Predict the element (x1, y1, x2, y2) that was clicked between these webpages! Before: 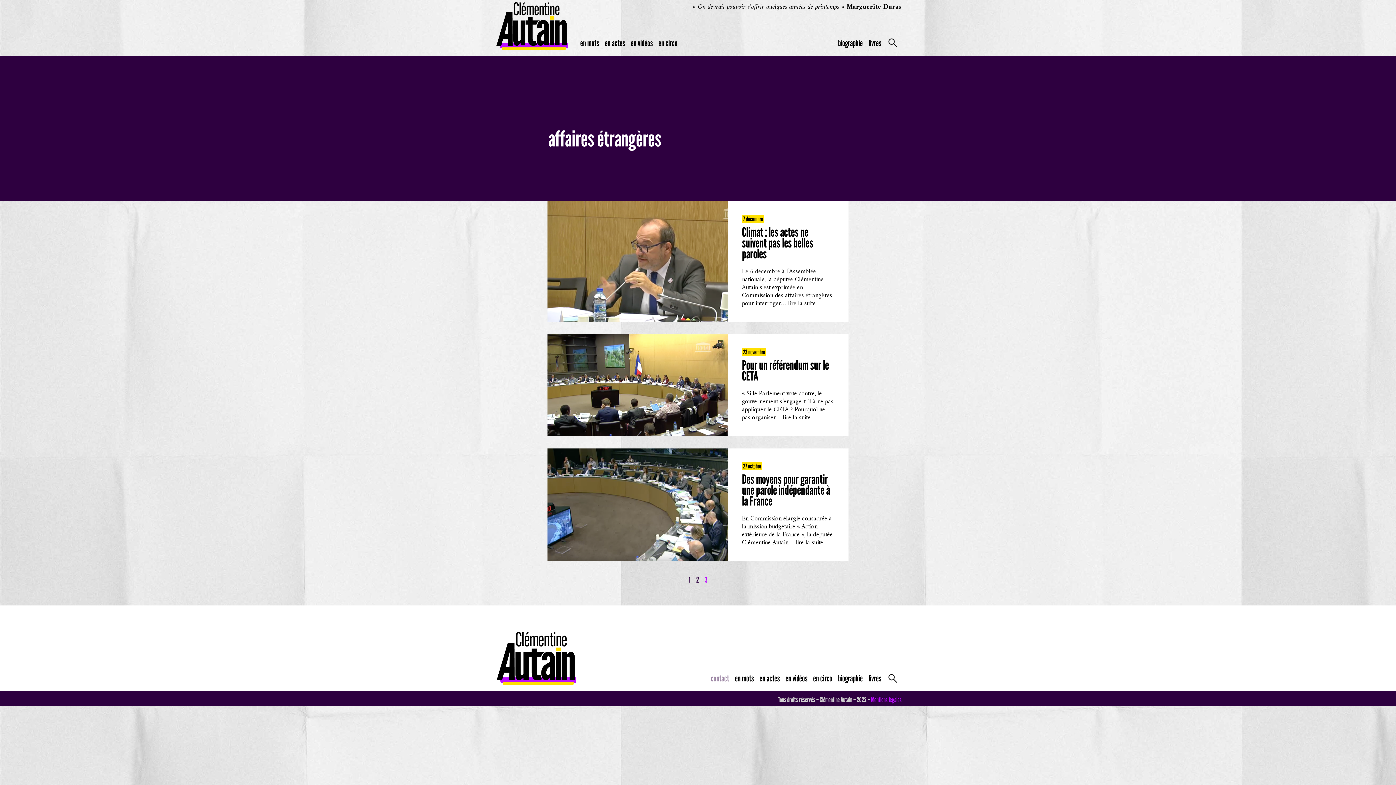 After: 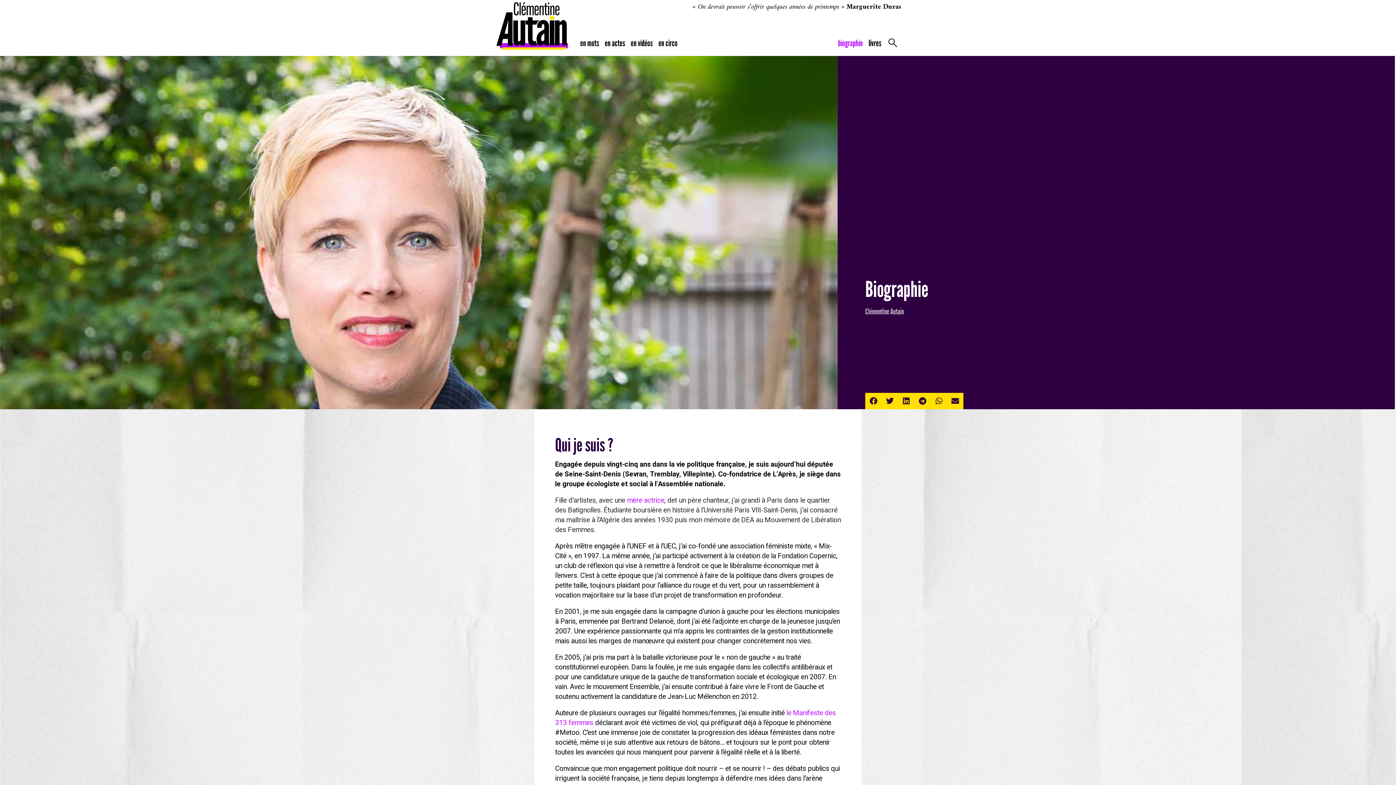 Action: label: biographie bbox: (835, 34, 865, 52)